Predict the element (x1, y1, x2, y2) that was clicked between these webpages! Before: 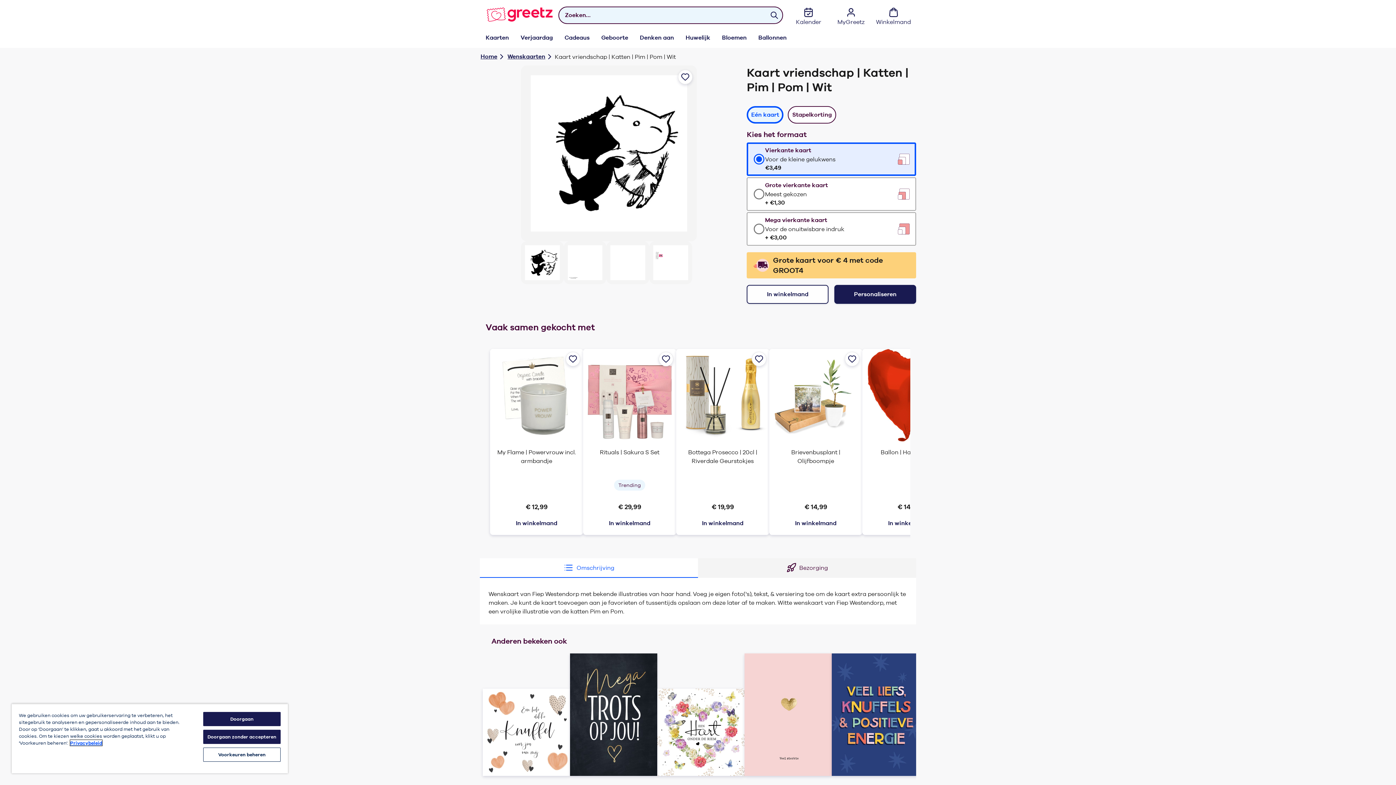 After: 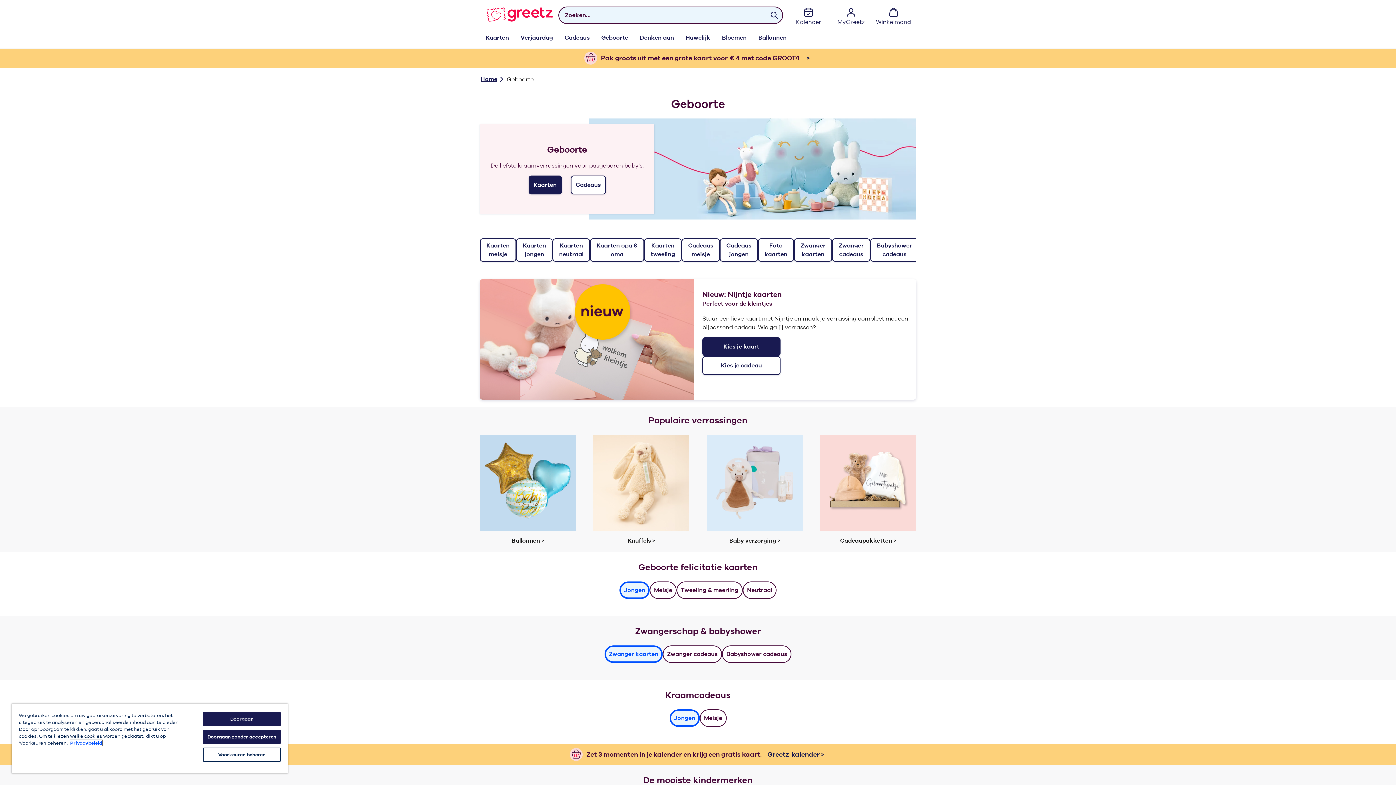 Action: bbox: (595, 27, 634, 48) label: Geboorte